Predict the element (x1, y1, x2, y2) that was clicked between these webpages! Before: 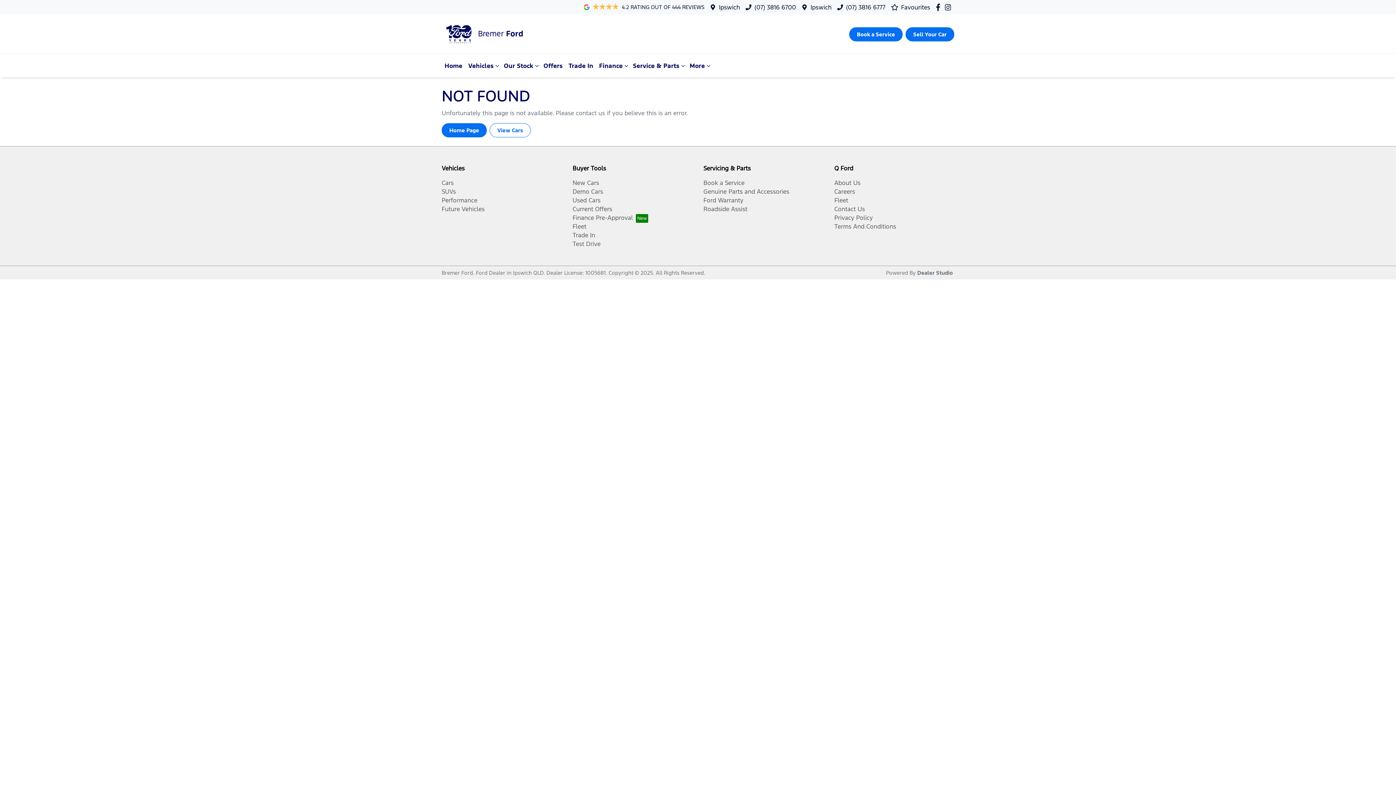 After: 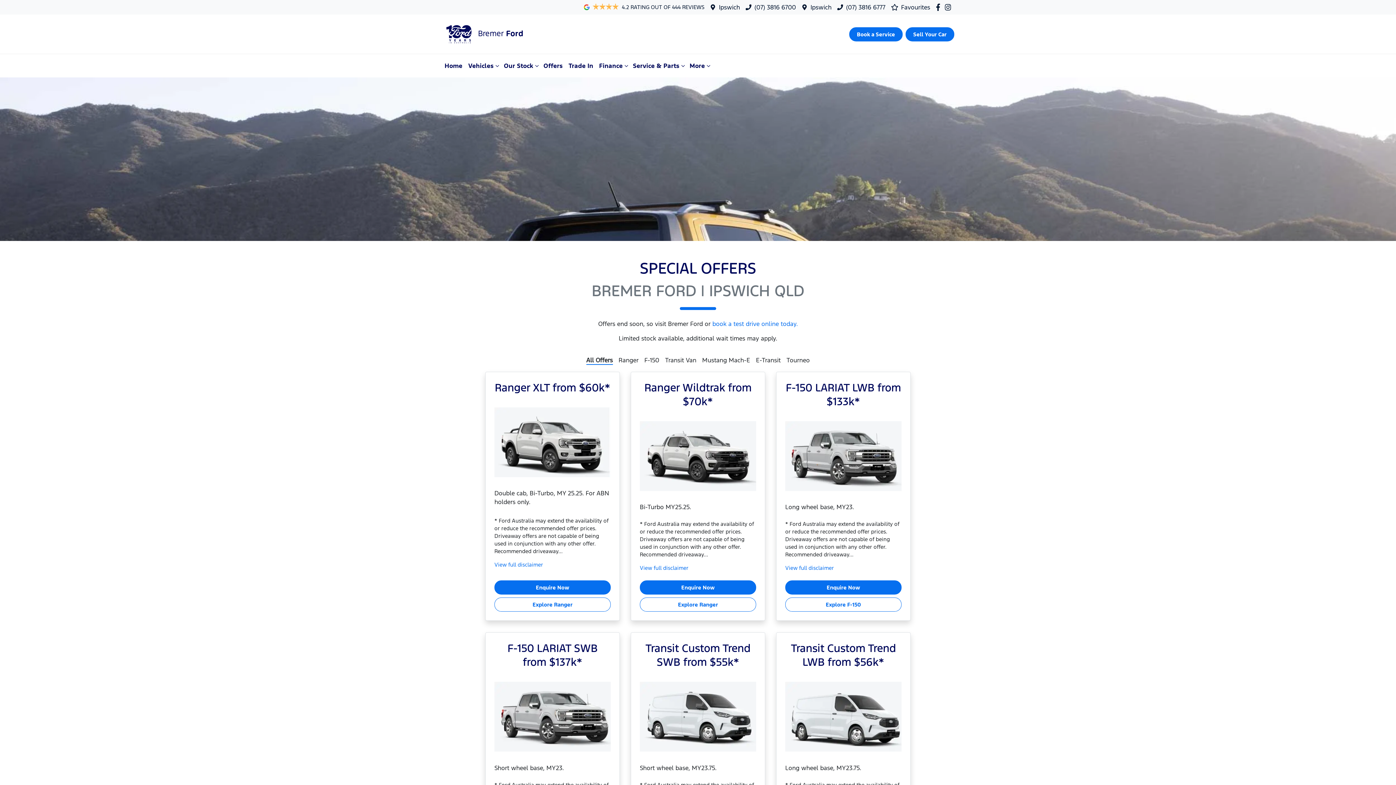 Action: label: Current Offers bbox: (572, 205, 612, 213)